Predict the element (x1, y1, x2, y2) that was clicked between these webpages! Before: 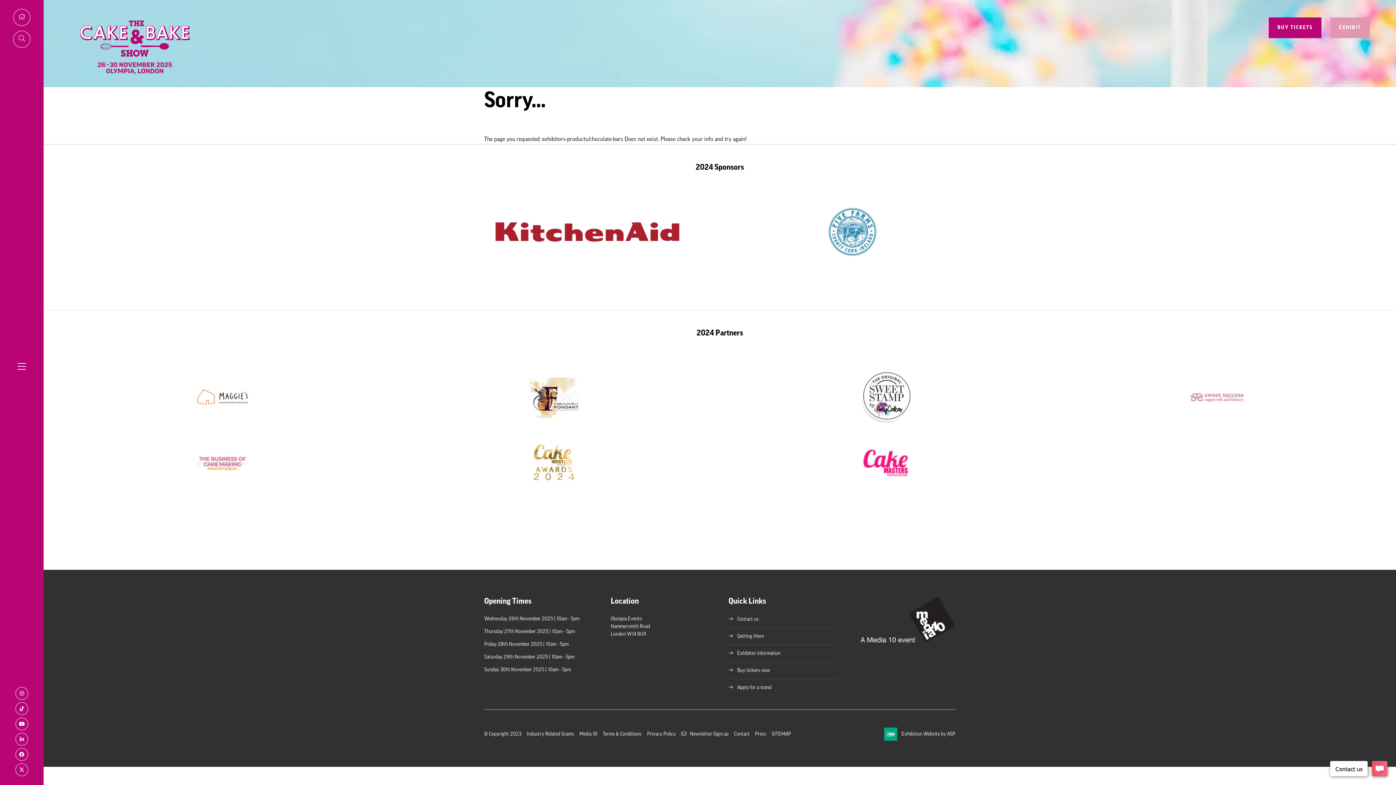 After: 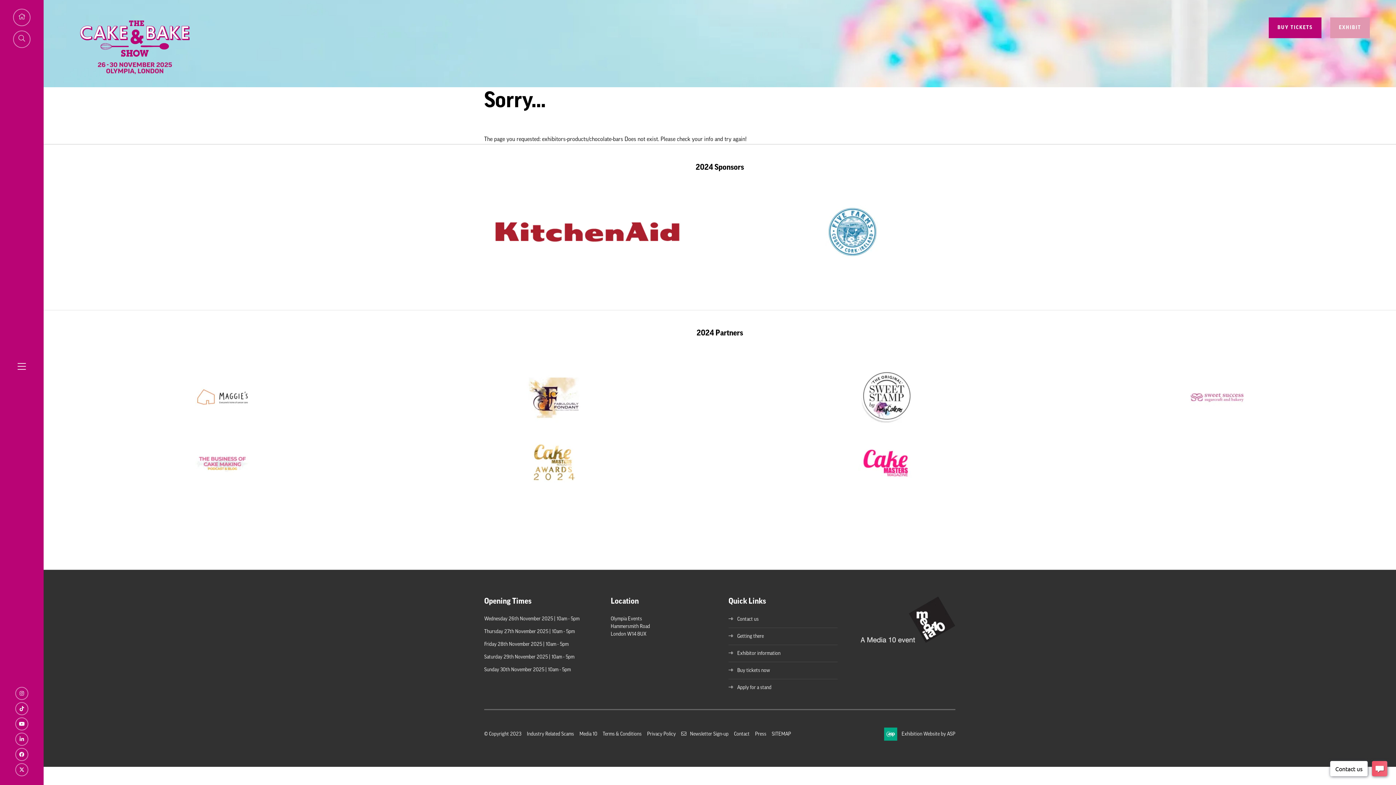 Action: bbox: (846, 639, 955, 644)